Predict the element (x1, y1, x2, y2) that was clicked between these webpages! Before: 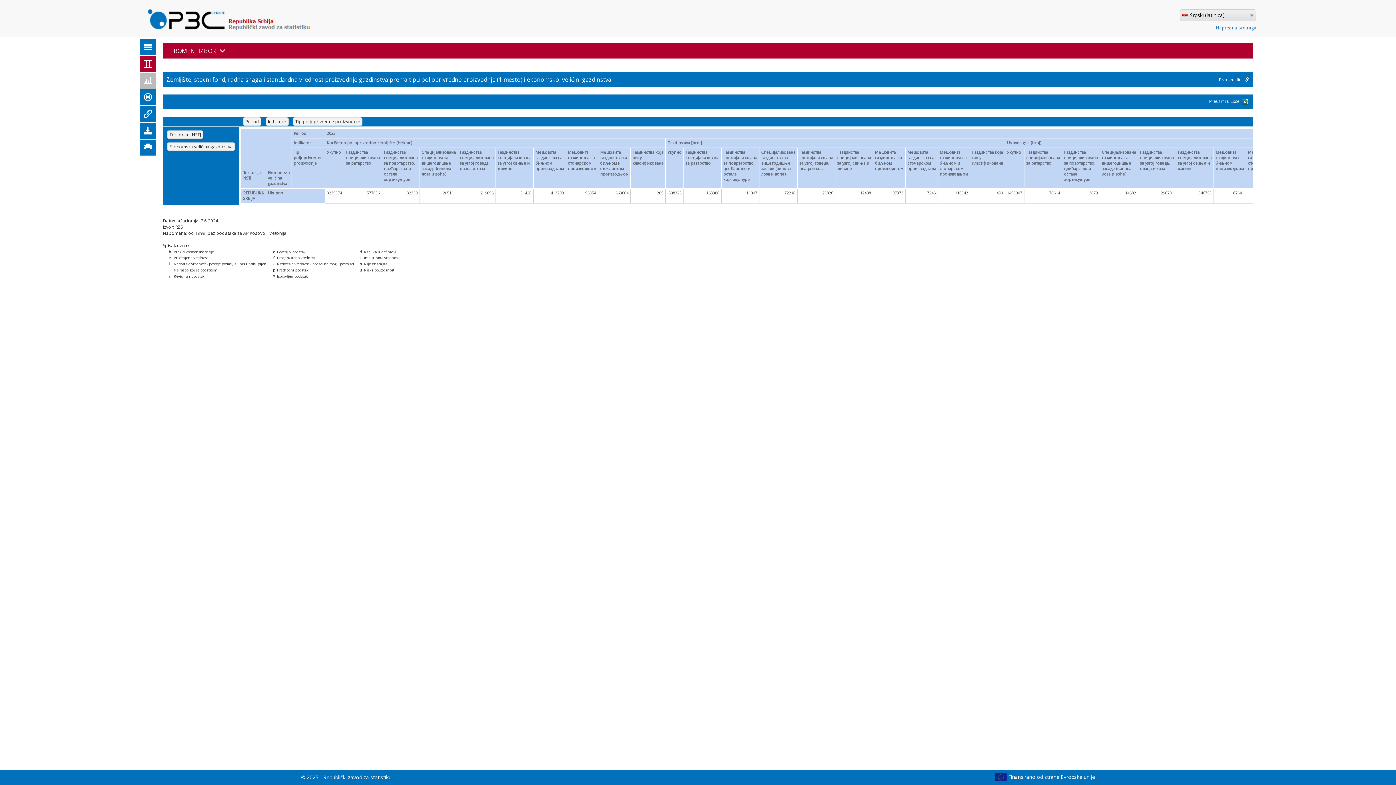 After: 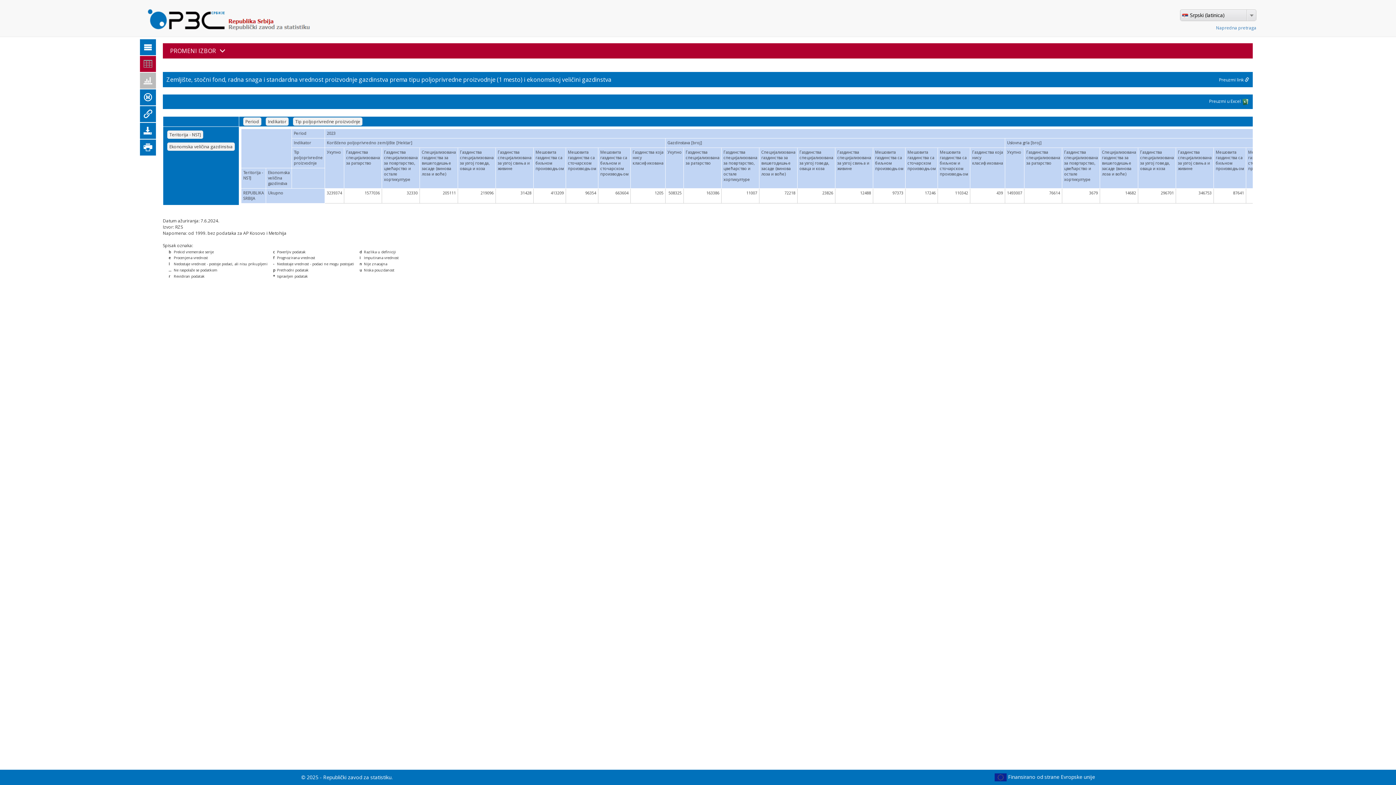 Action: bbox: (140, 56, 156, 72)